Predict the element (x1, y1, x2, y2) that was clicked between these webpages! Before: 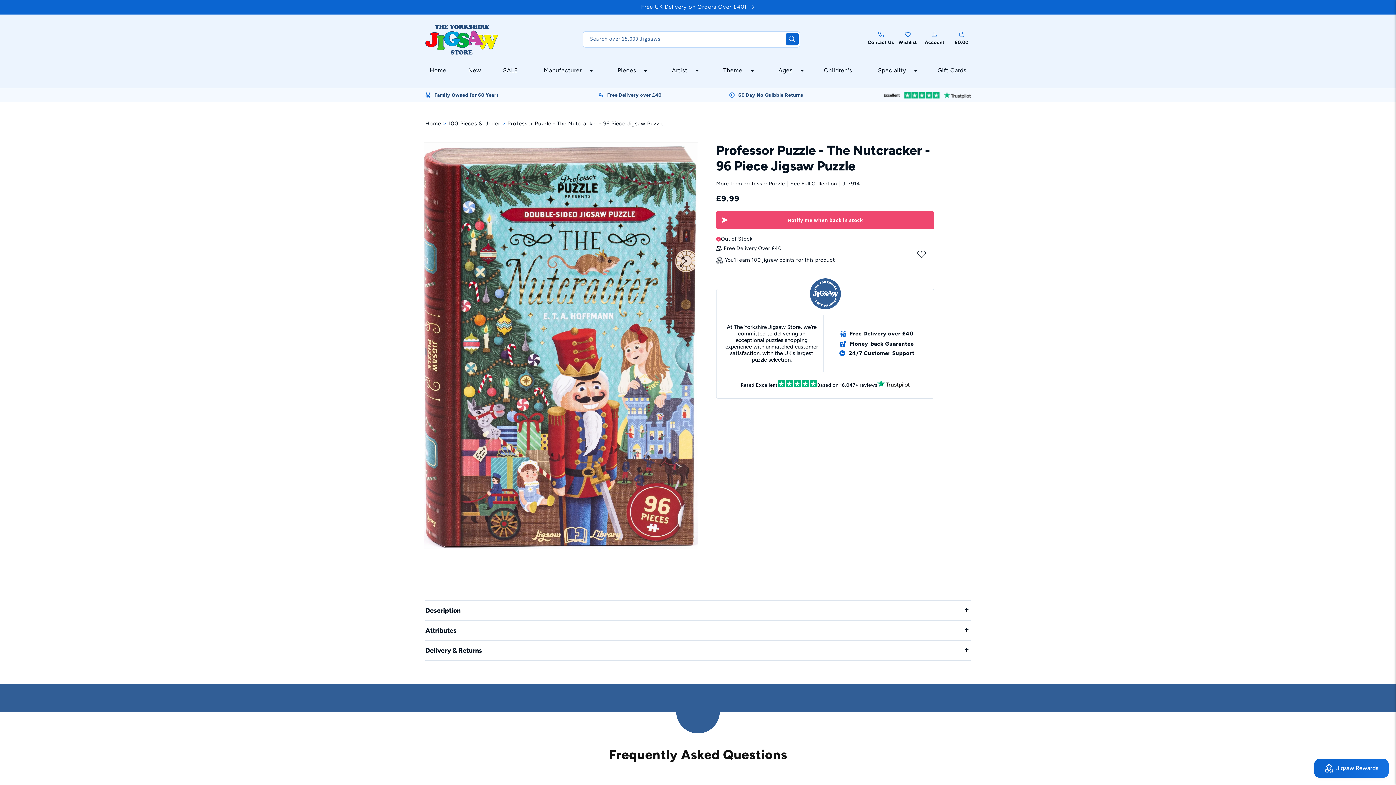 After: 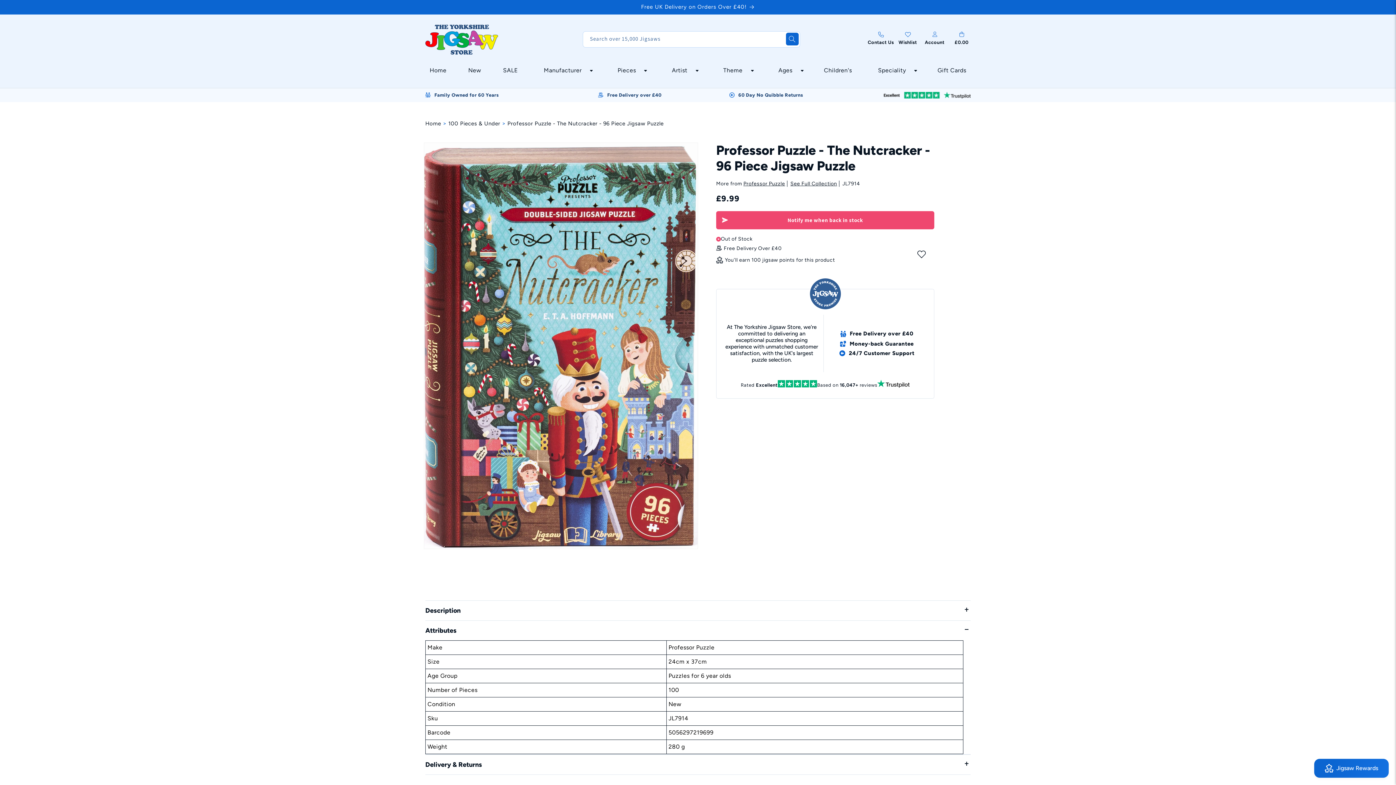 Action: label: Attributes bbox: (425, 620, 970, 640)